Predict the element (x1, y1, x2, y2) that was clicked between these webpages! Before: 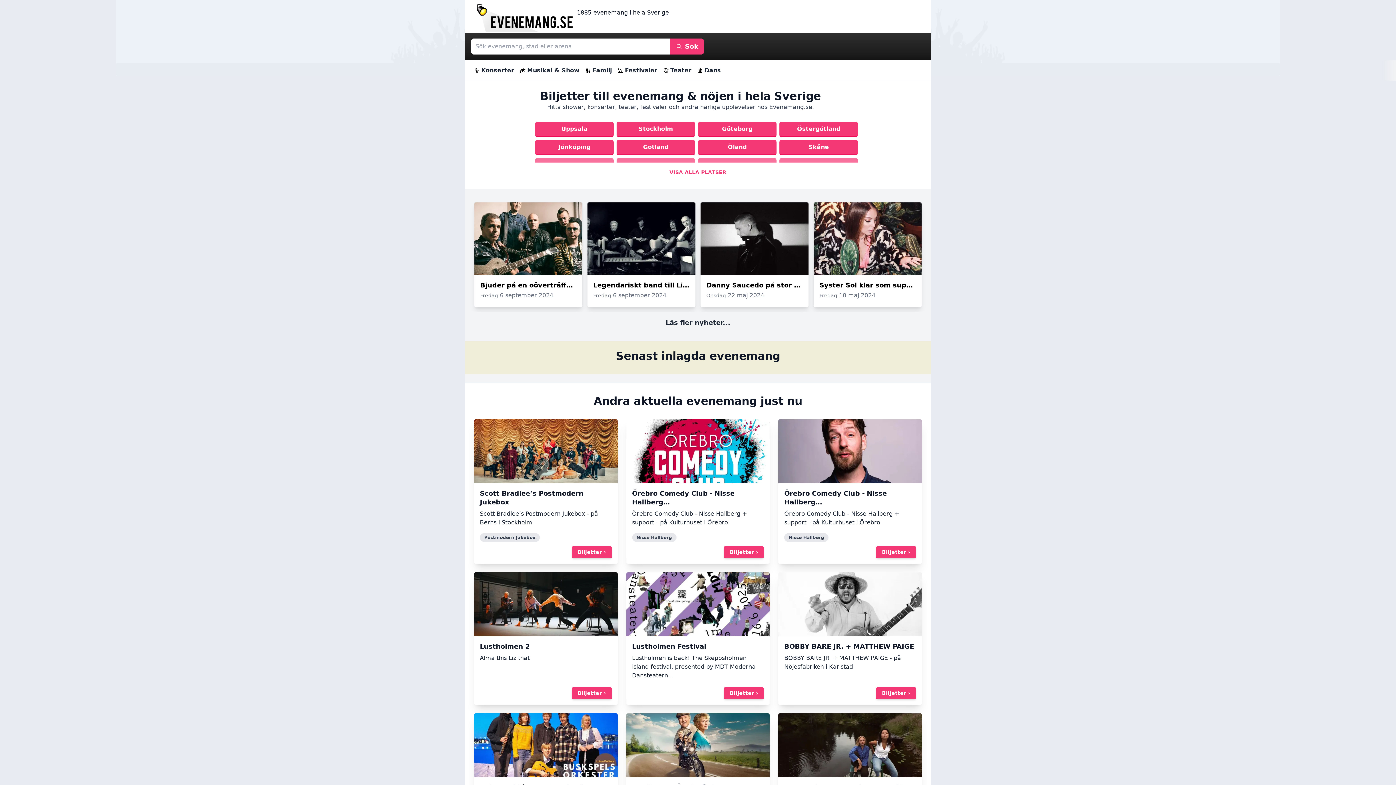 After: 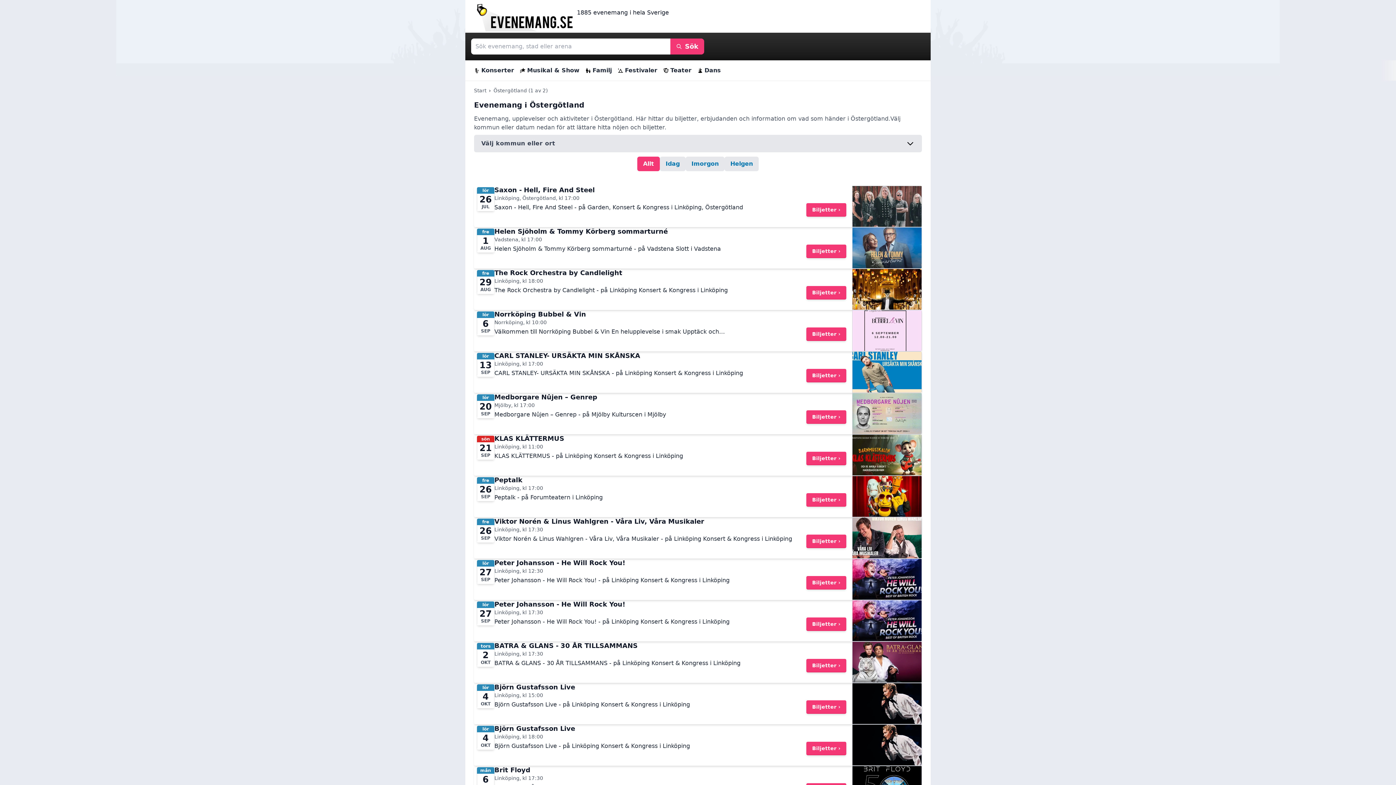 Action: label: Östergötland bbox: (779, 121, 858, 137)